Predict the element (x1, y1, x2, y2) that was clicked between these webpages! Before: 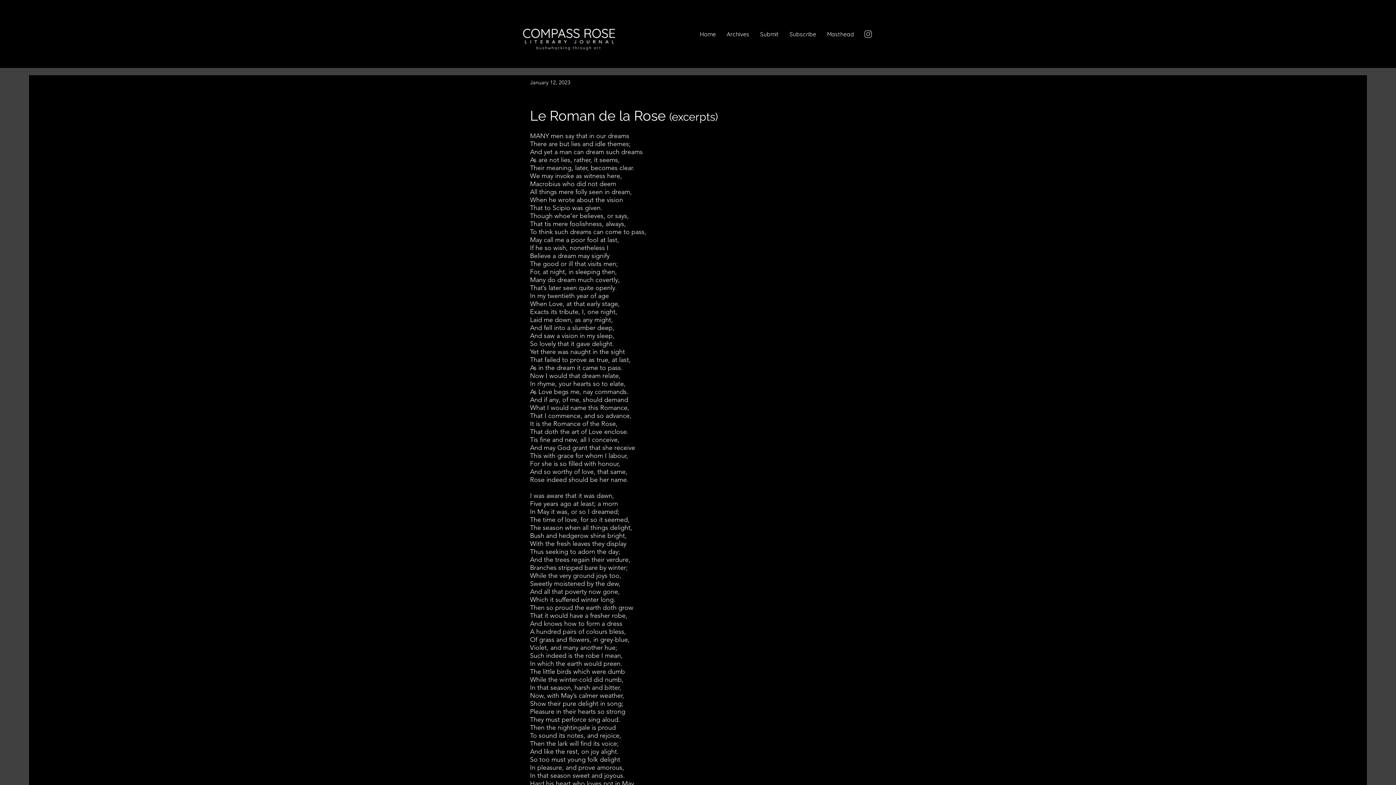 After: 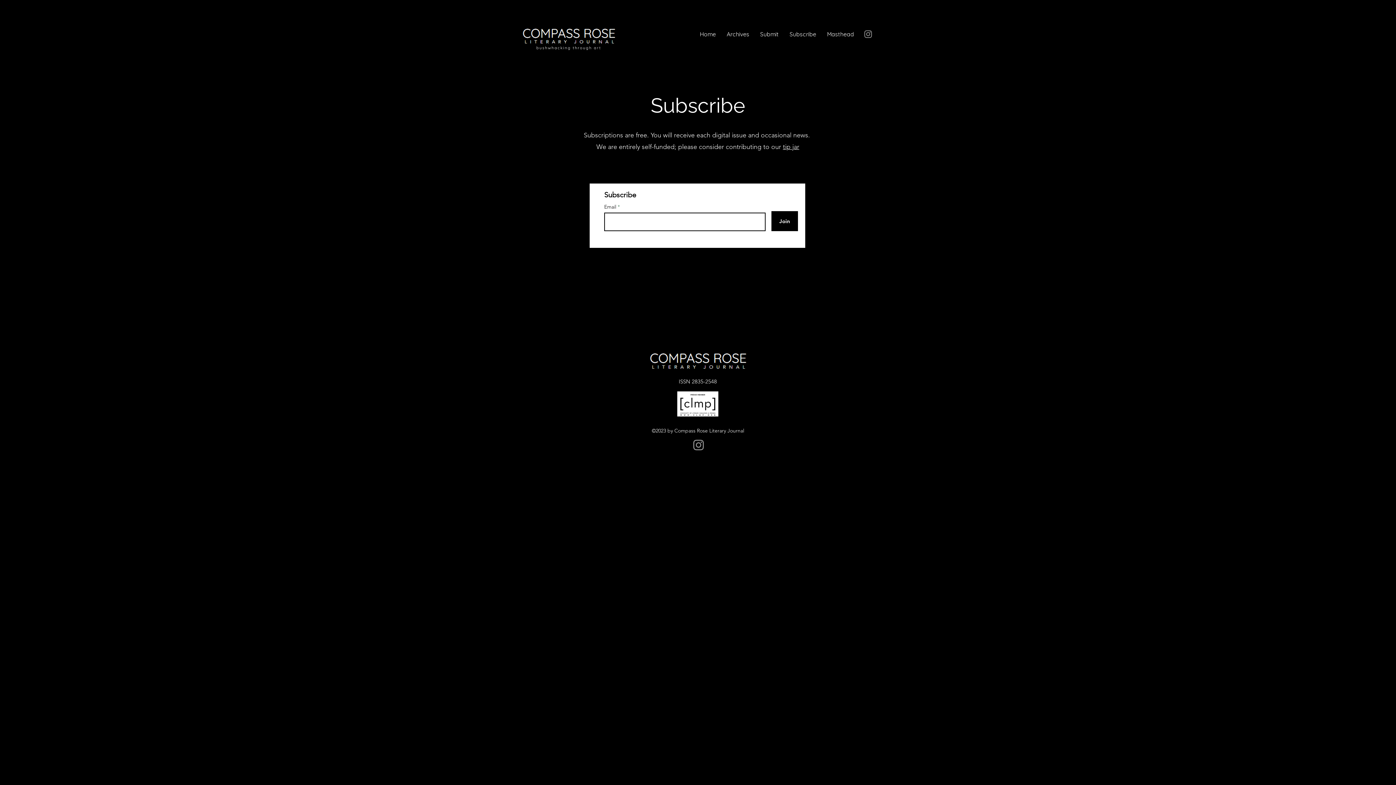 Action: label: Subscribe bbox: (784, 28, 821, 40)